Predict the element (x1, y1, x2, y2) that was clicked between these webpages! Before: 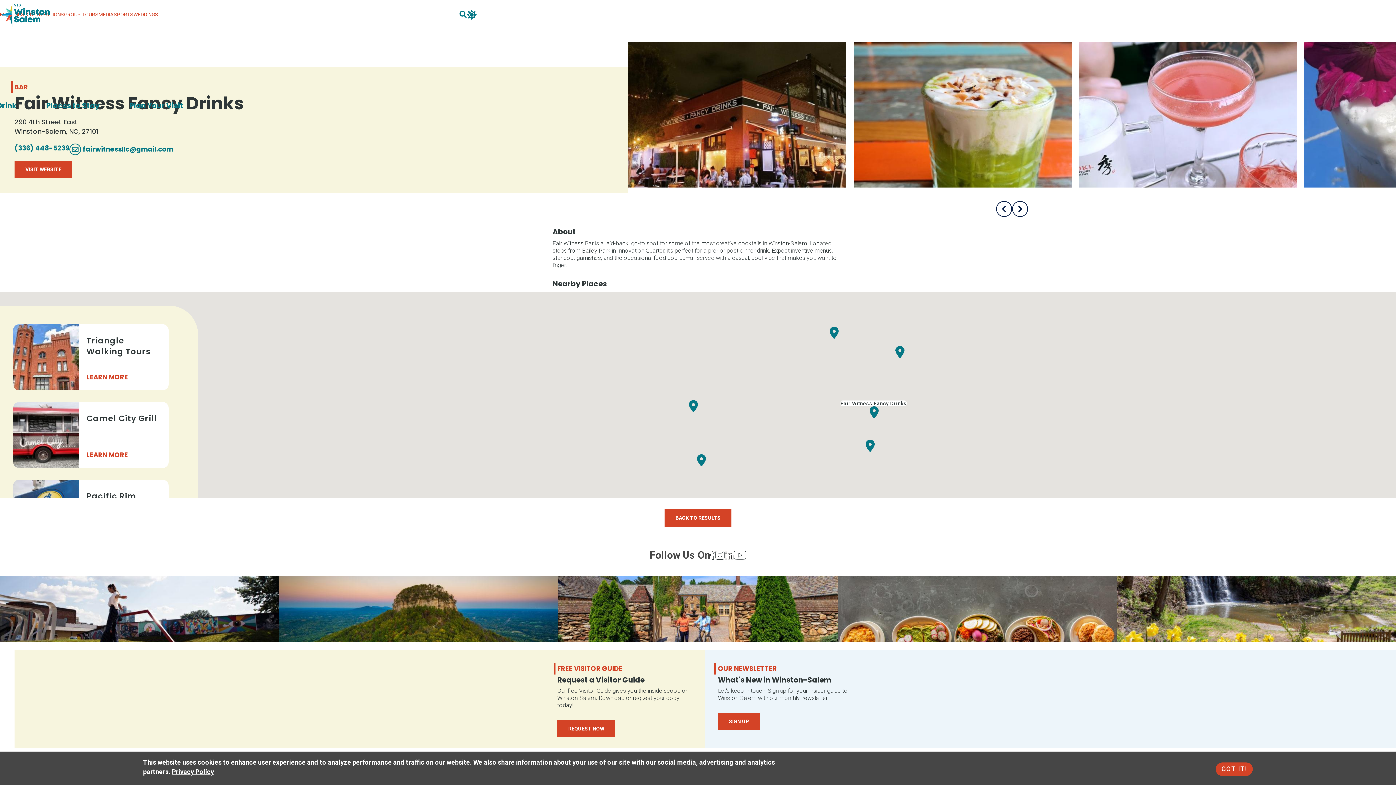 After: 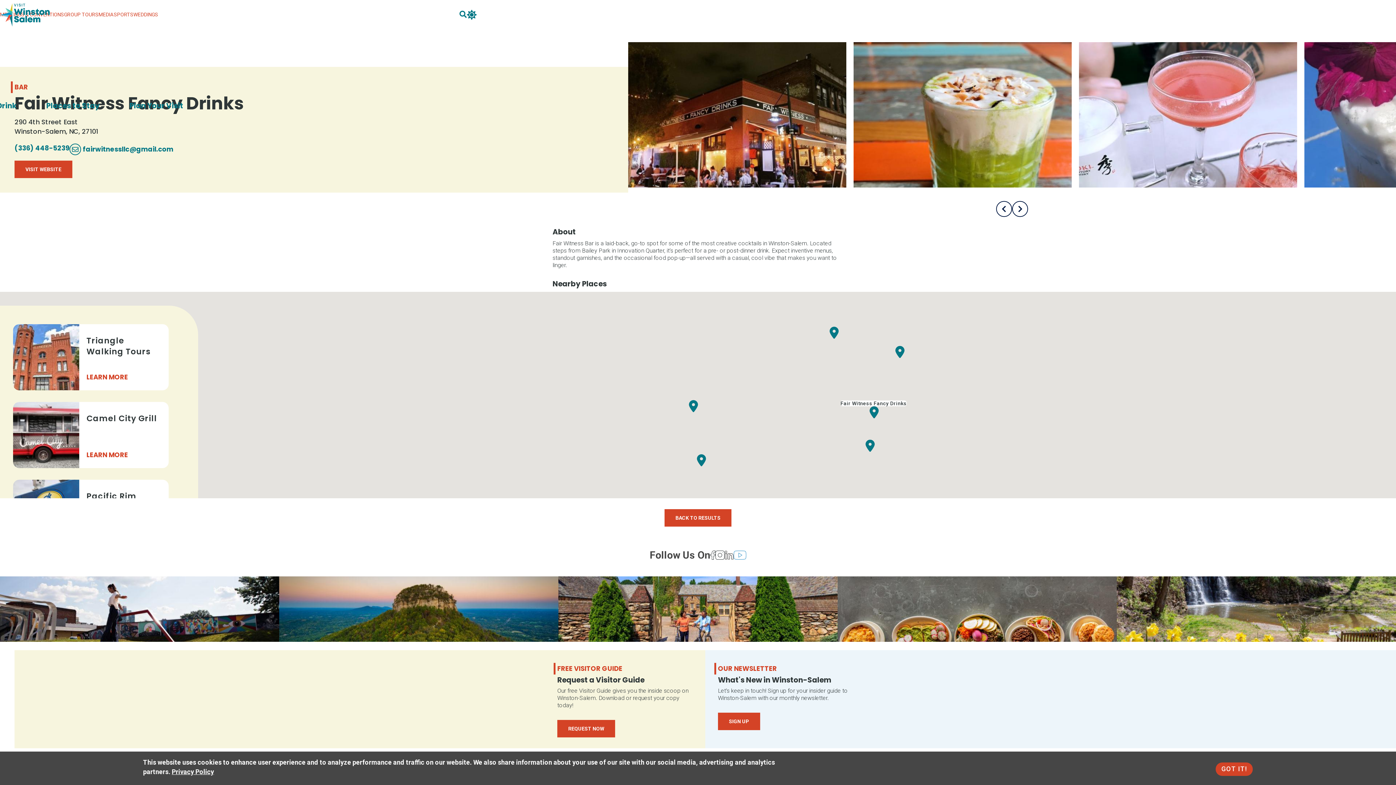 Action: bbox: (733, 550, 746, 559) label: YouTube